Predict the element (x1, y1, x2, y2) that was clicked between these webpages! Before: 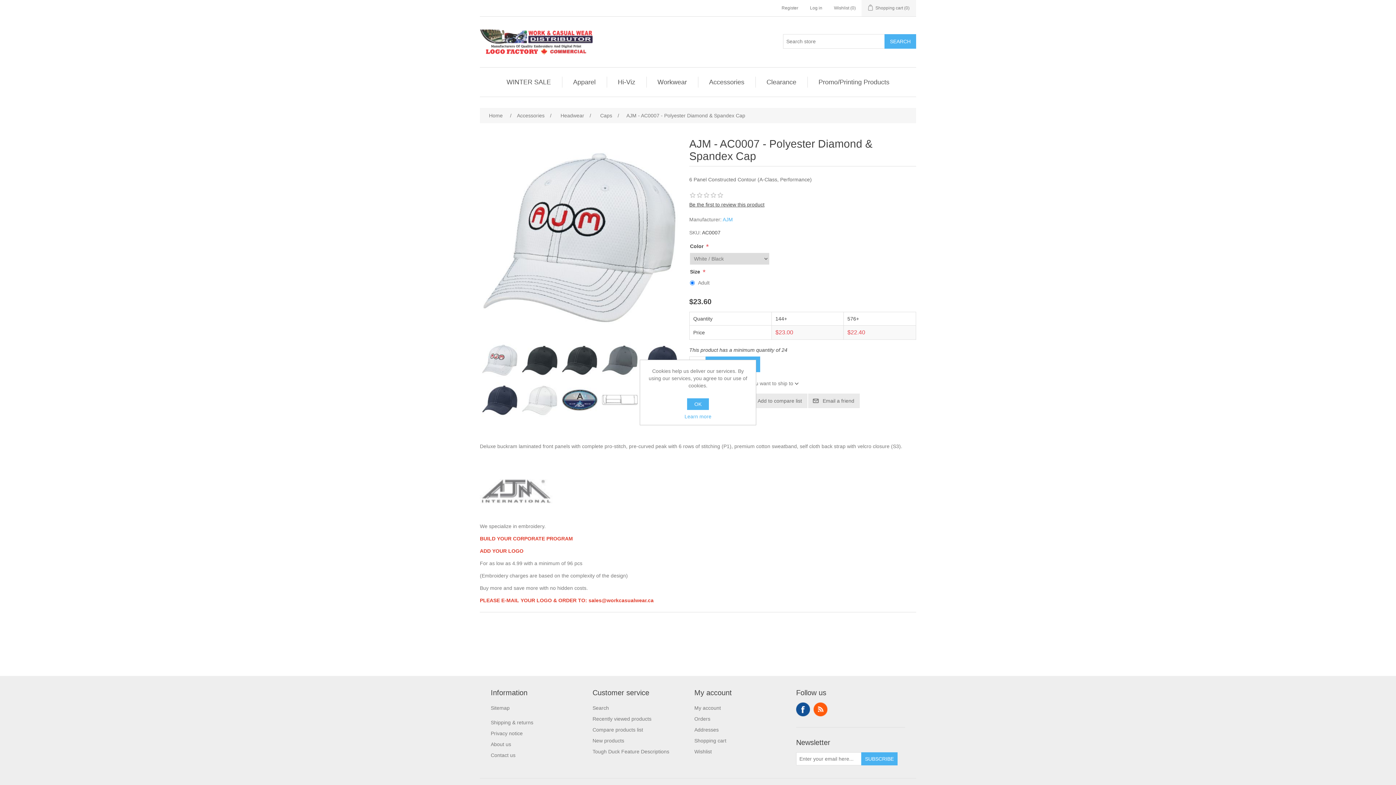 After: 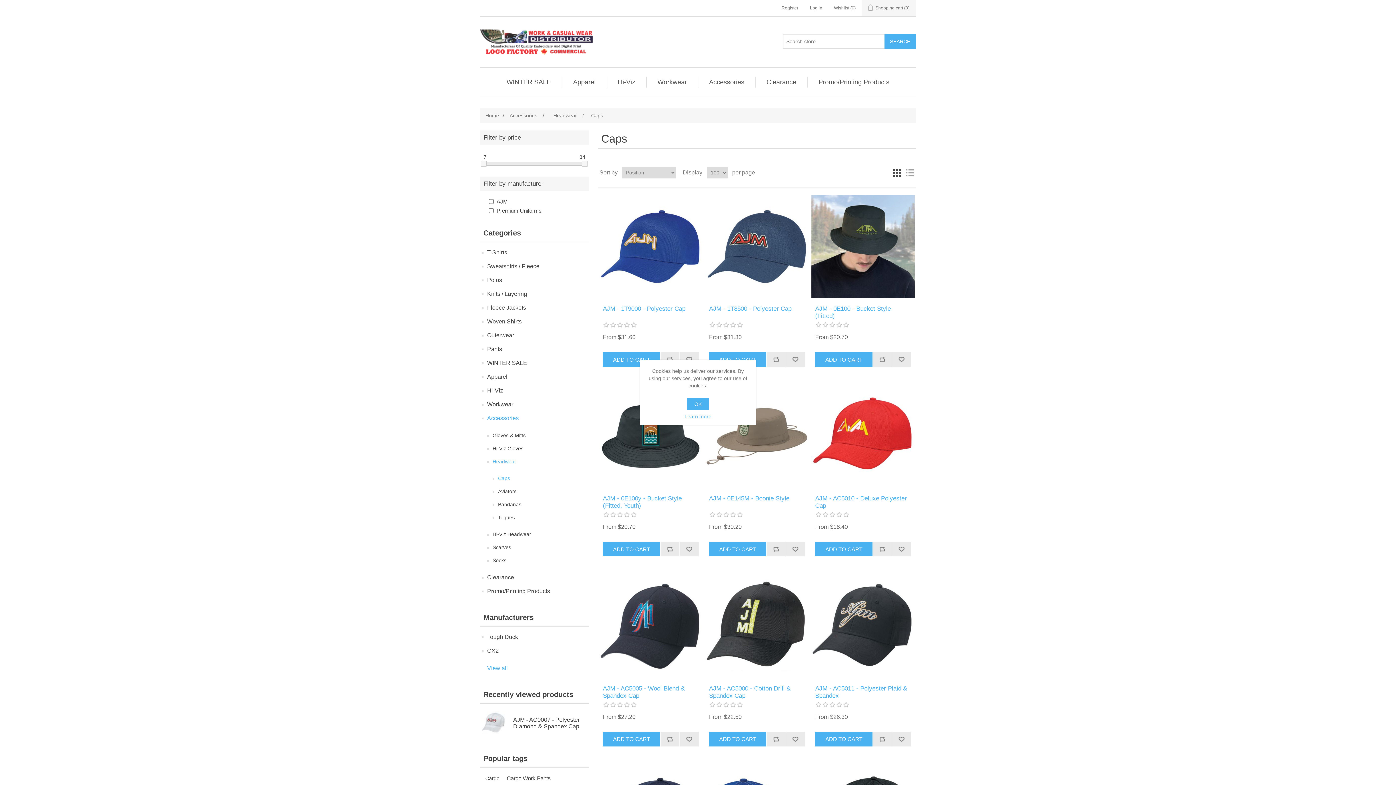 Action: label: Caps bbox: (598, 109, 614, 121)